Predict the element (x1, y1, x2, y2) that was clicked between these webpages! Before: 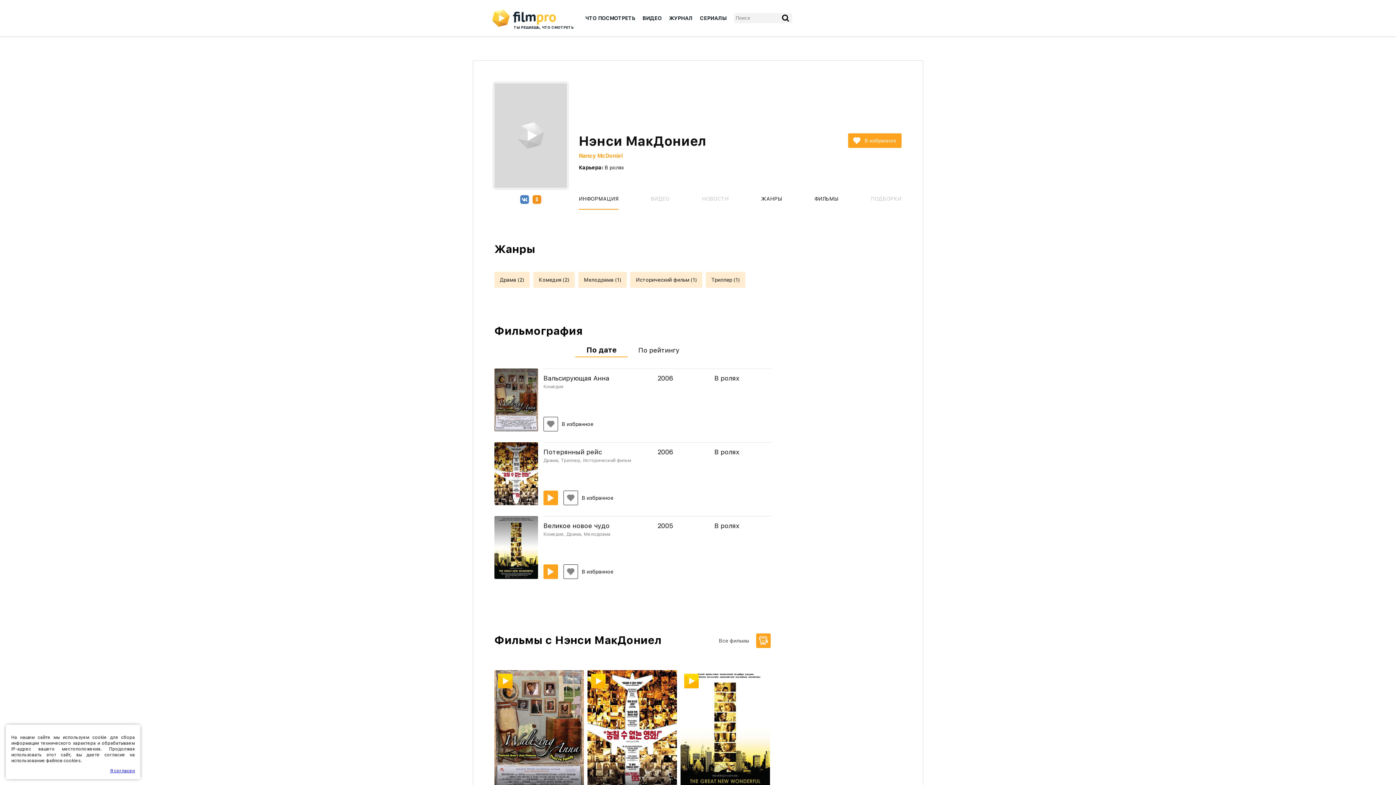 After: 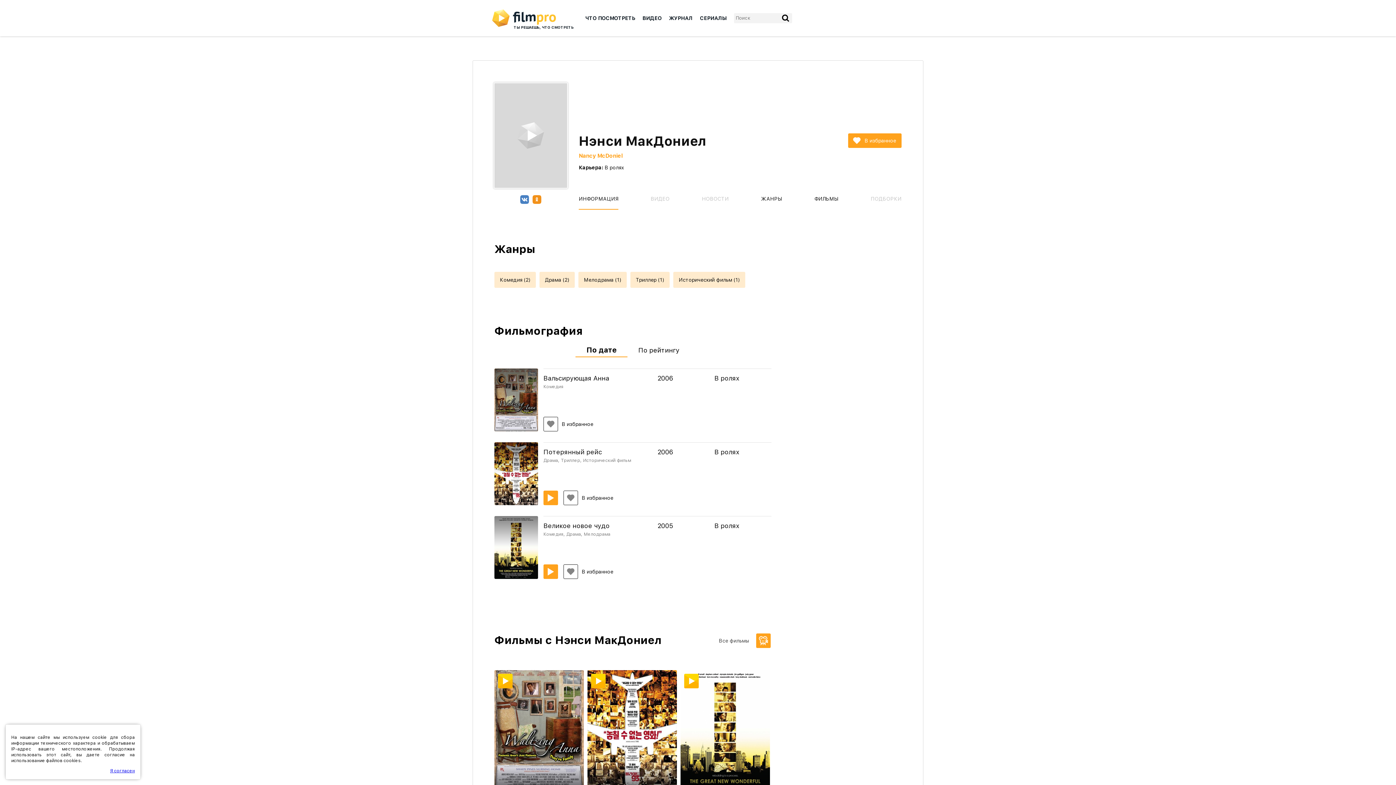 Action: label: ИНФОРМАЦИЯ bbox: (578, 188, 618, 209)